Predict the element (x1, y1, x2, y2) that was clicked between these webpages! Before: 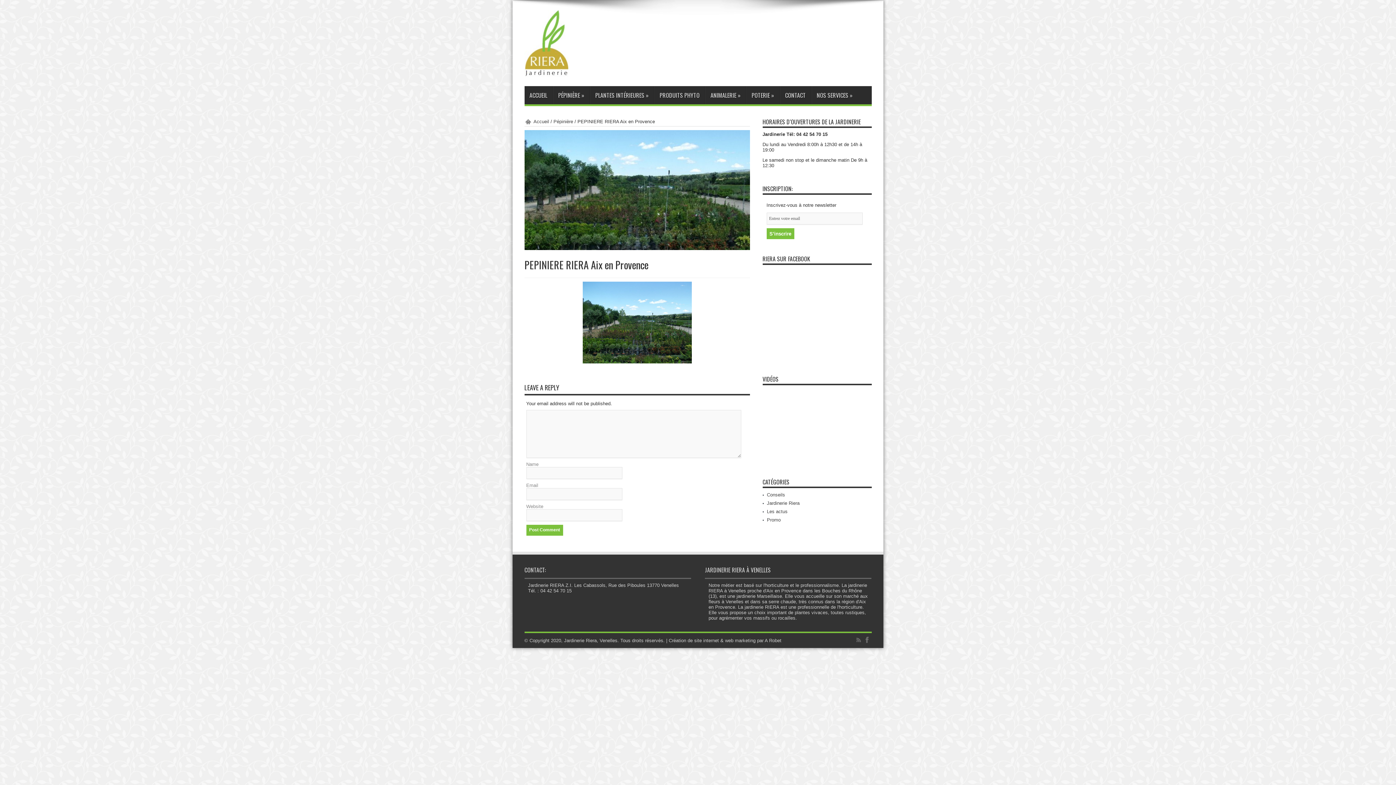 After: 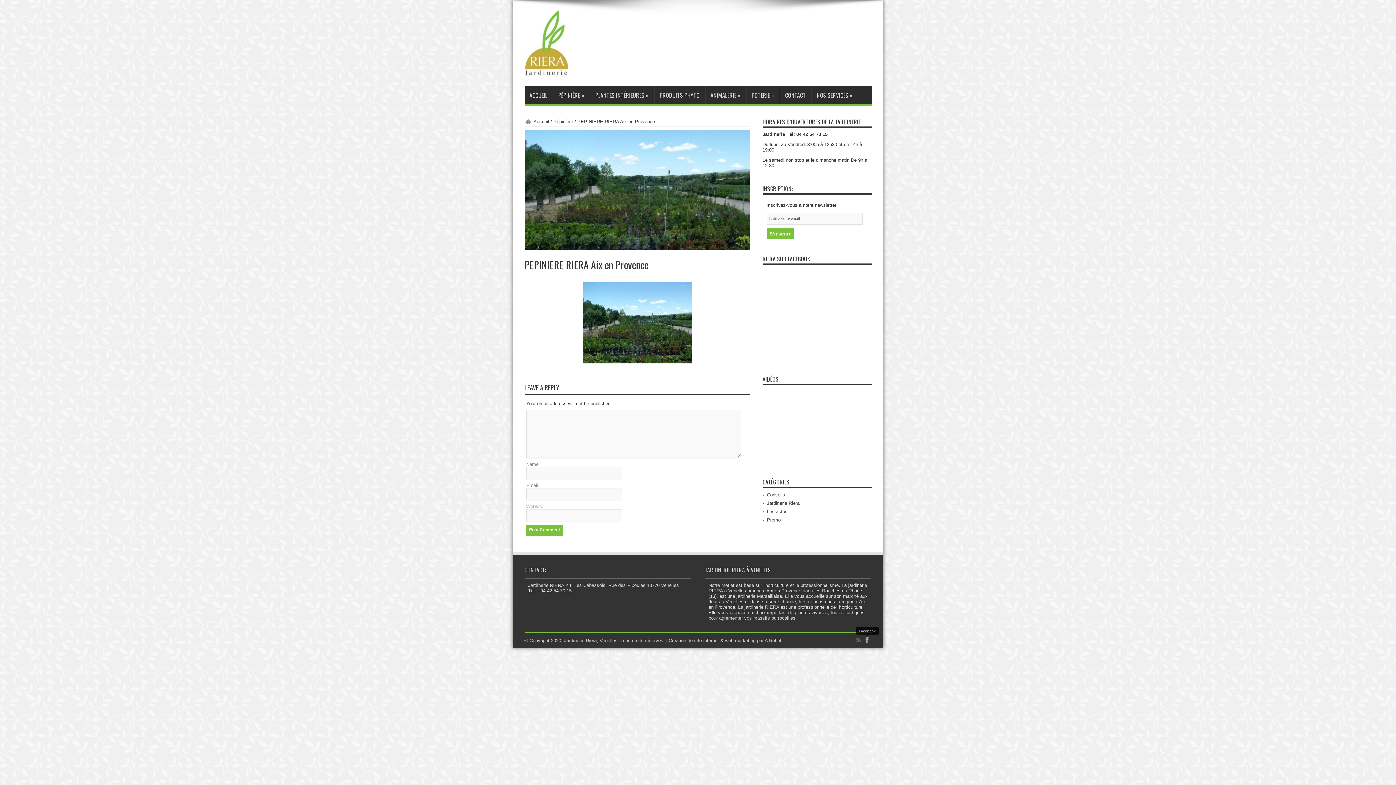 Action: bbox: (863, 636, 871, 643)